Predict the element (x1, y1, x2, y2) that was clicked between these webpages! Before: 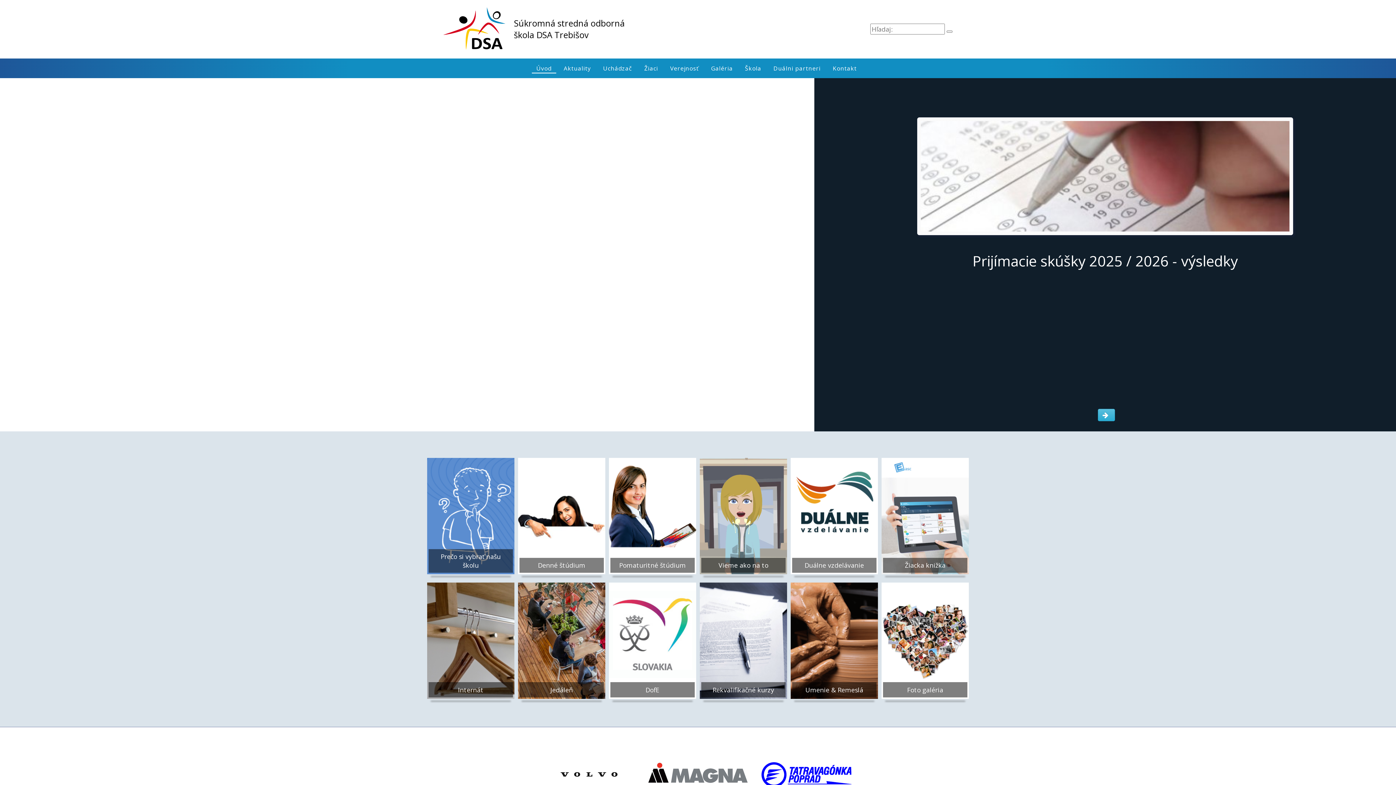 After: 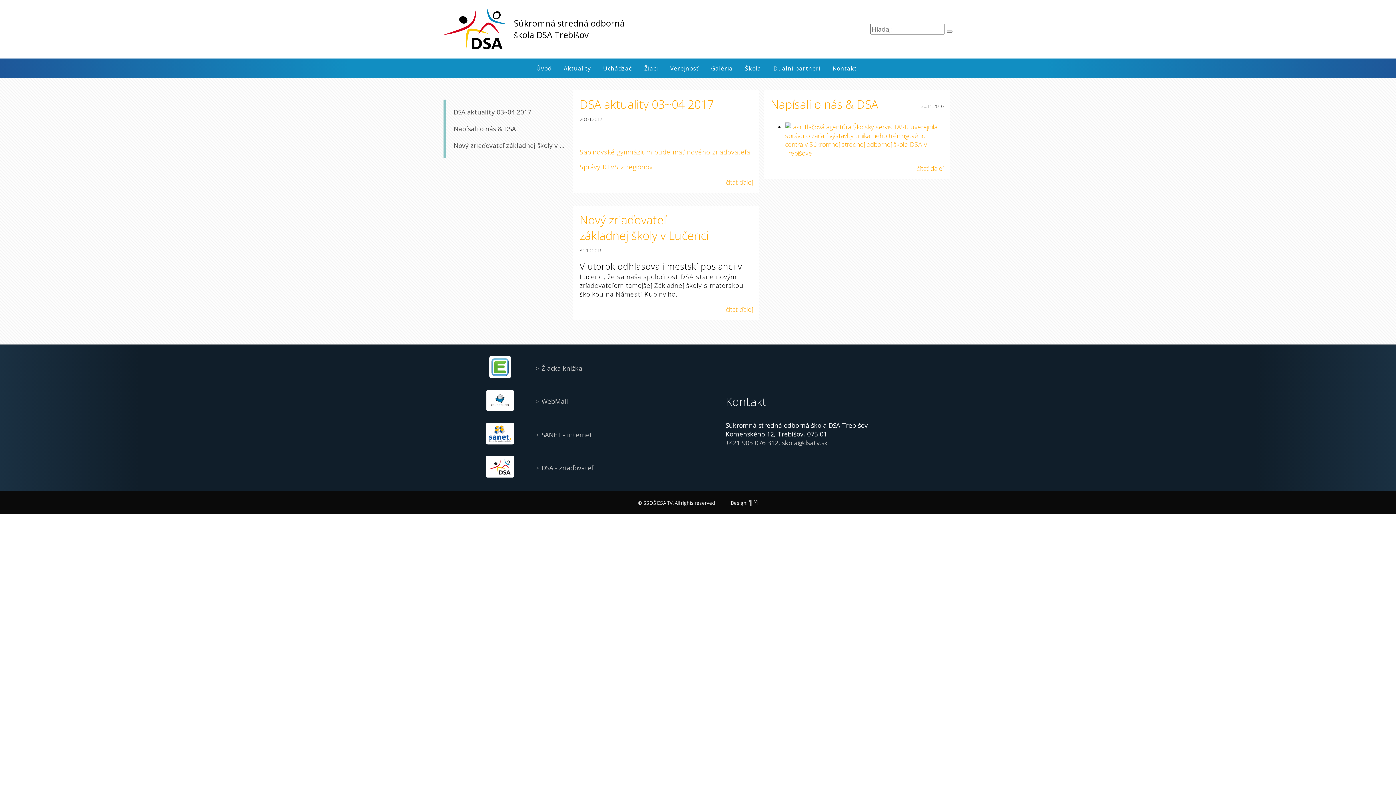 Action: bbox: (665, 64, 703, 72) label: Verejnosť